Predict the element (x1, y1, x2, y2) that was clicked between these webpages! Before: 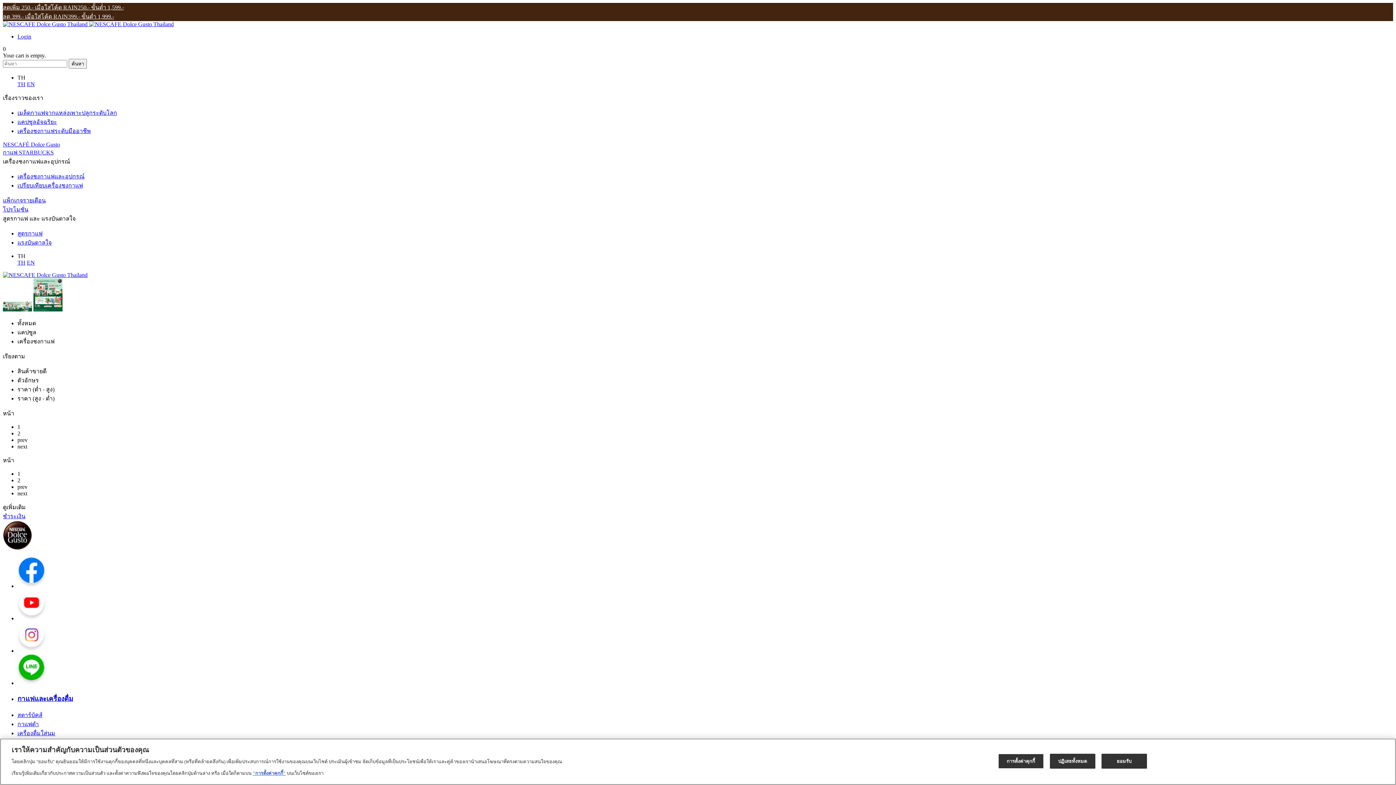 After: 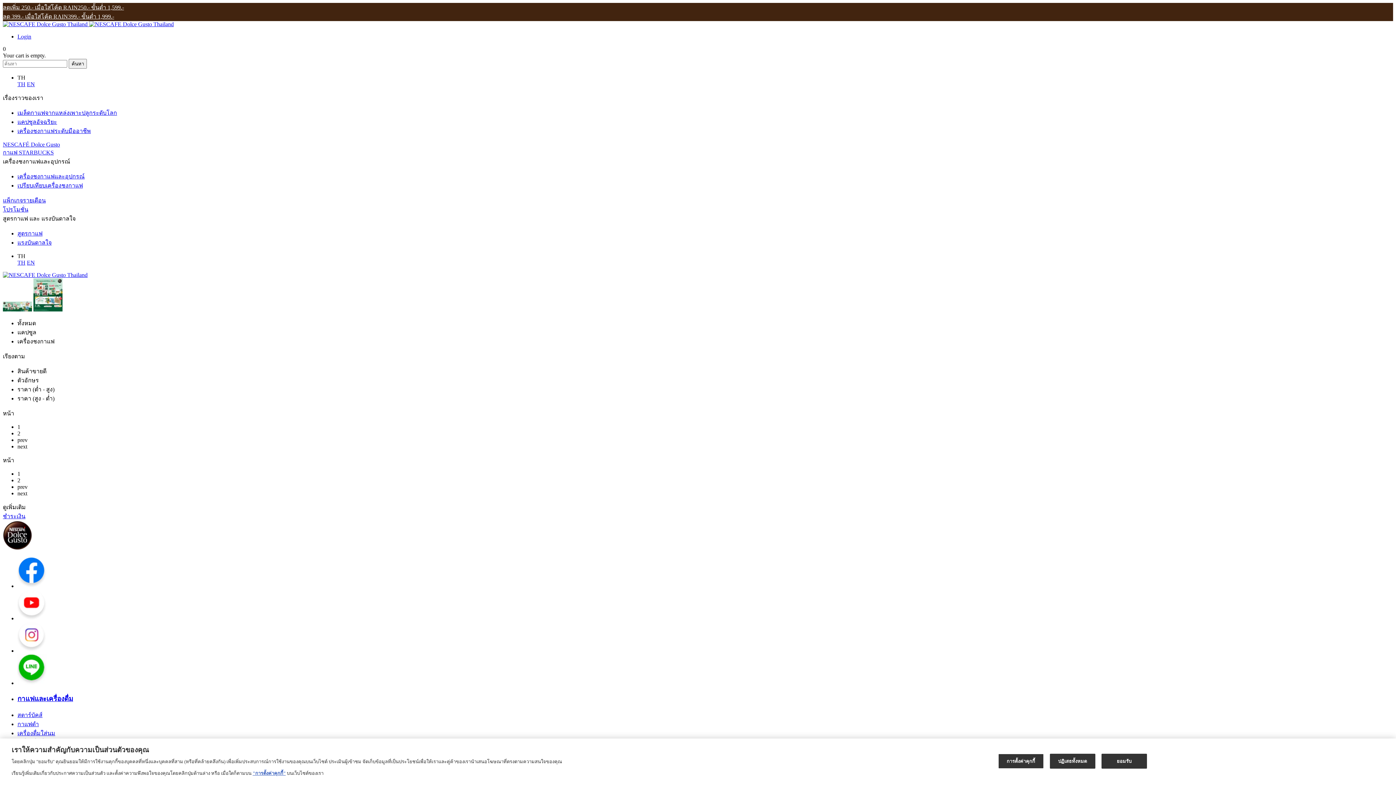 Action: label: เครื่องชงกาแฟและอุปกรณ์ bbox: (2, 158, 70, 164)